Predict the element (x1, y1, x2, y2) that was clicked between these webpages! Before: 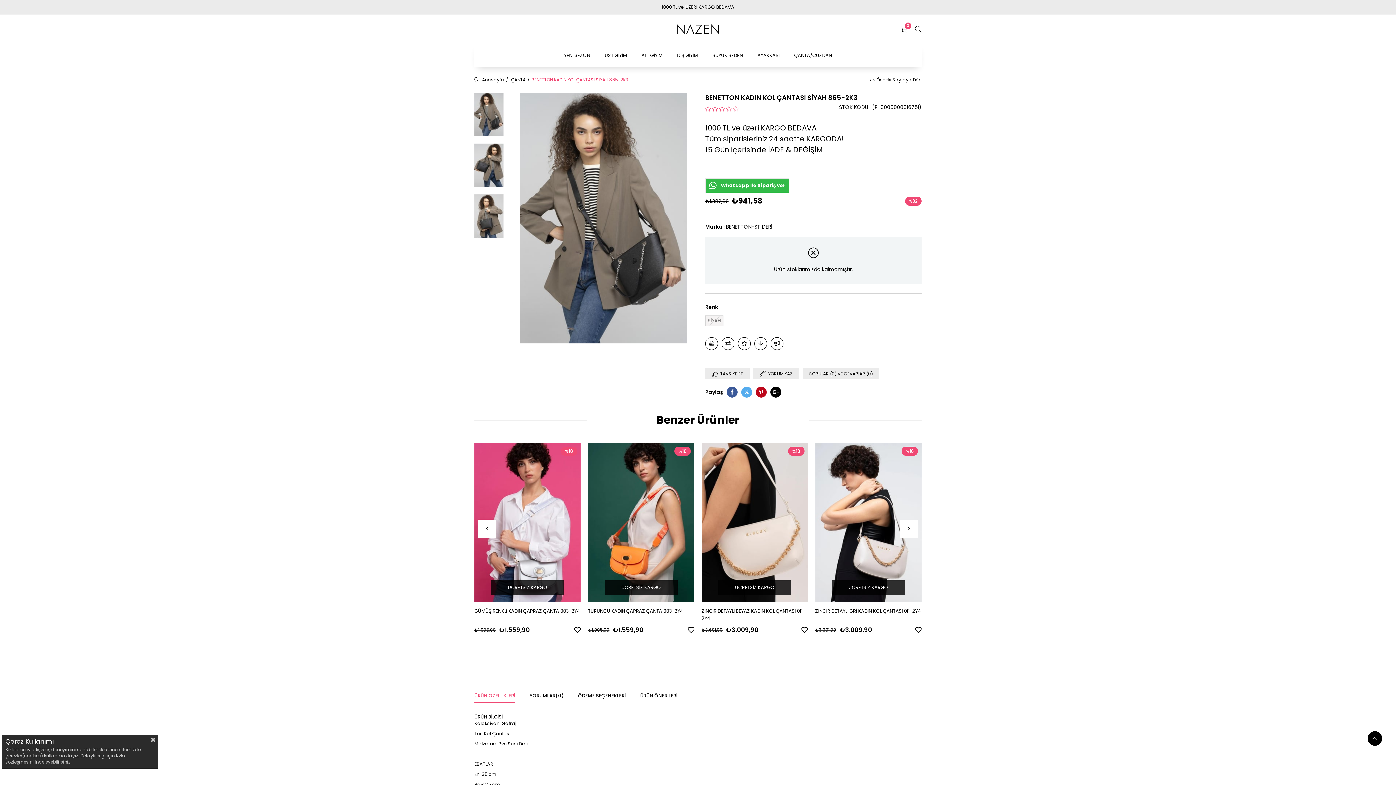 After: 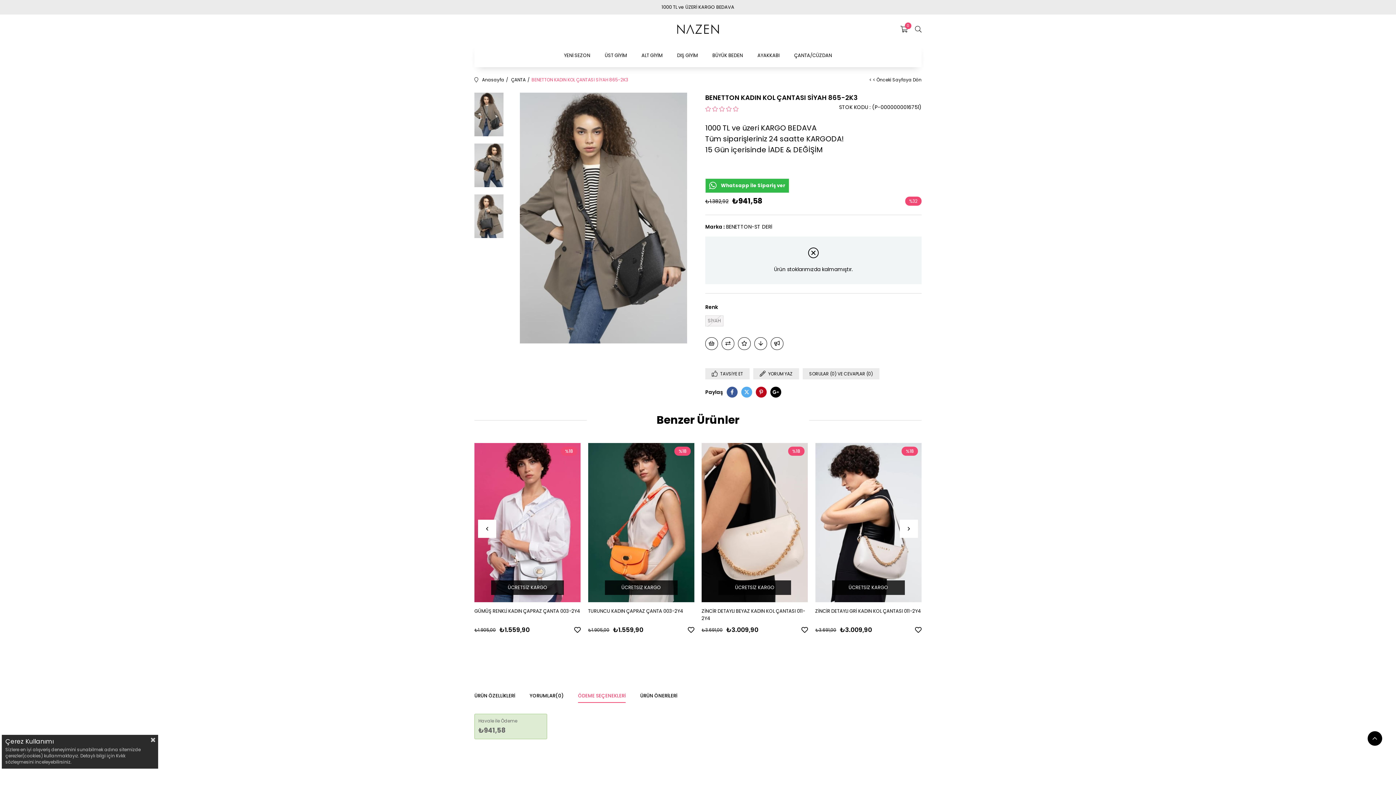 Action: label: ÖDEME SEÇENEKLERİ bbox: (578, 689, 625, 703)